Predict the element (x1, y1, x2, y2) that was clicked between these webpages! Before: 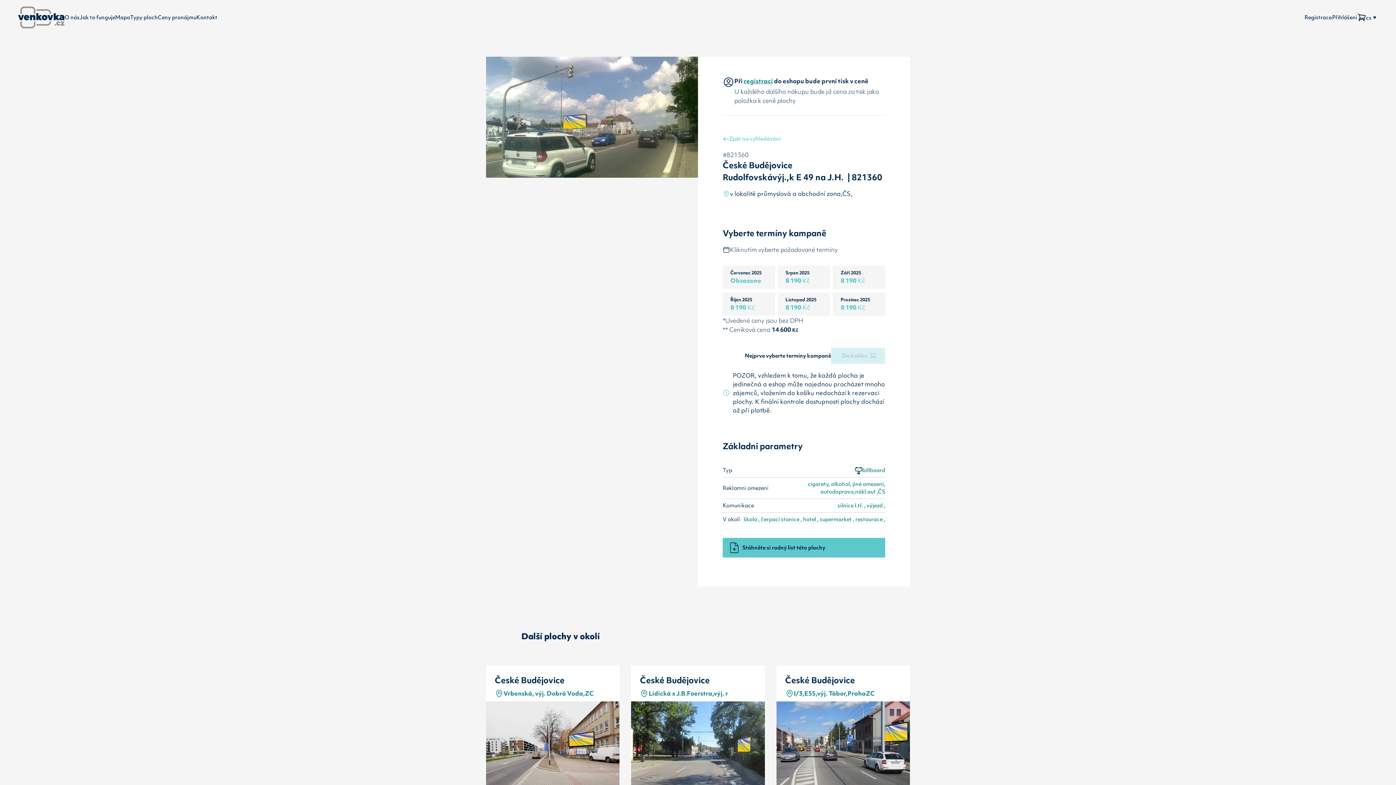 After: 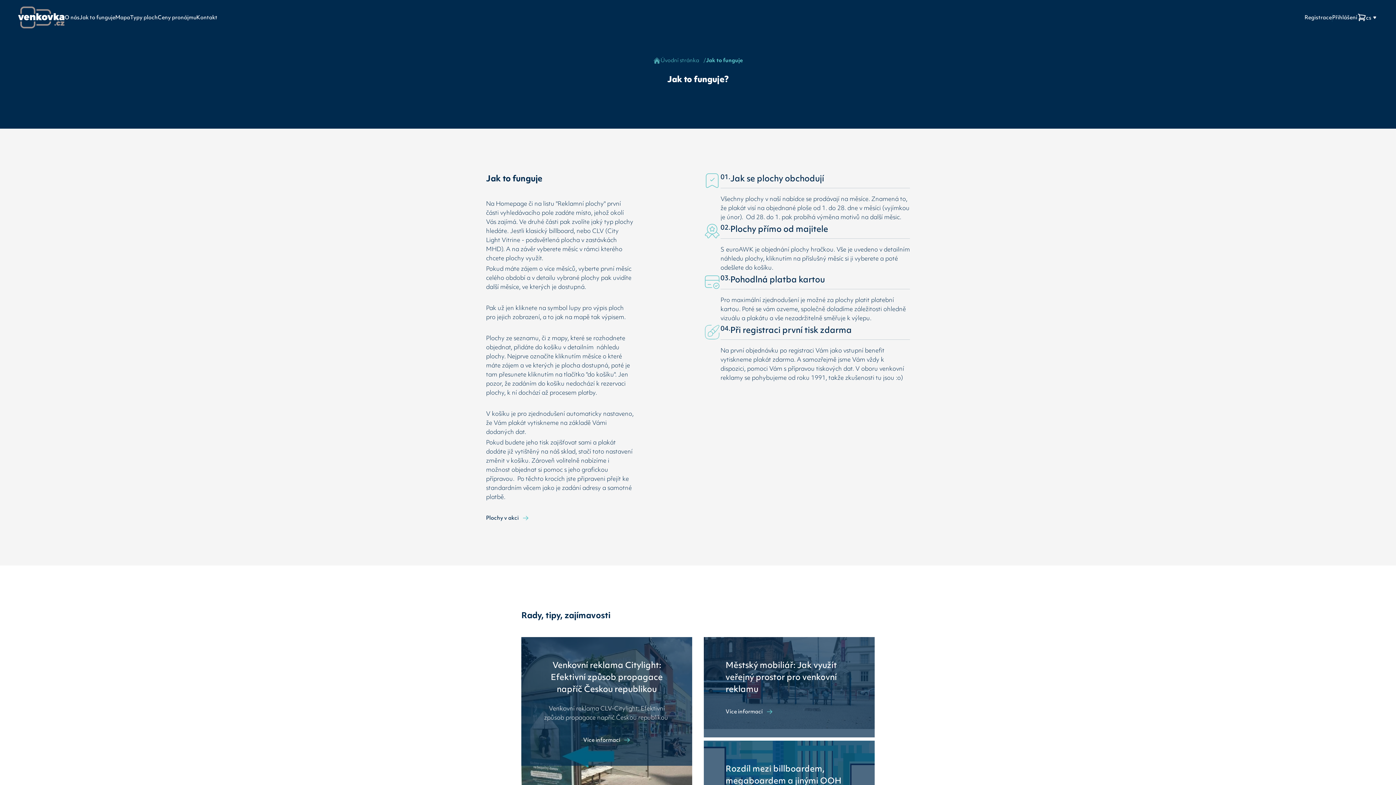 Action: label: Jak to funguje bbox: (79, 13, 115, 21)